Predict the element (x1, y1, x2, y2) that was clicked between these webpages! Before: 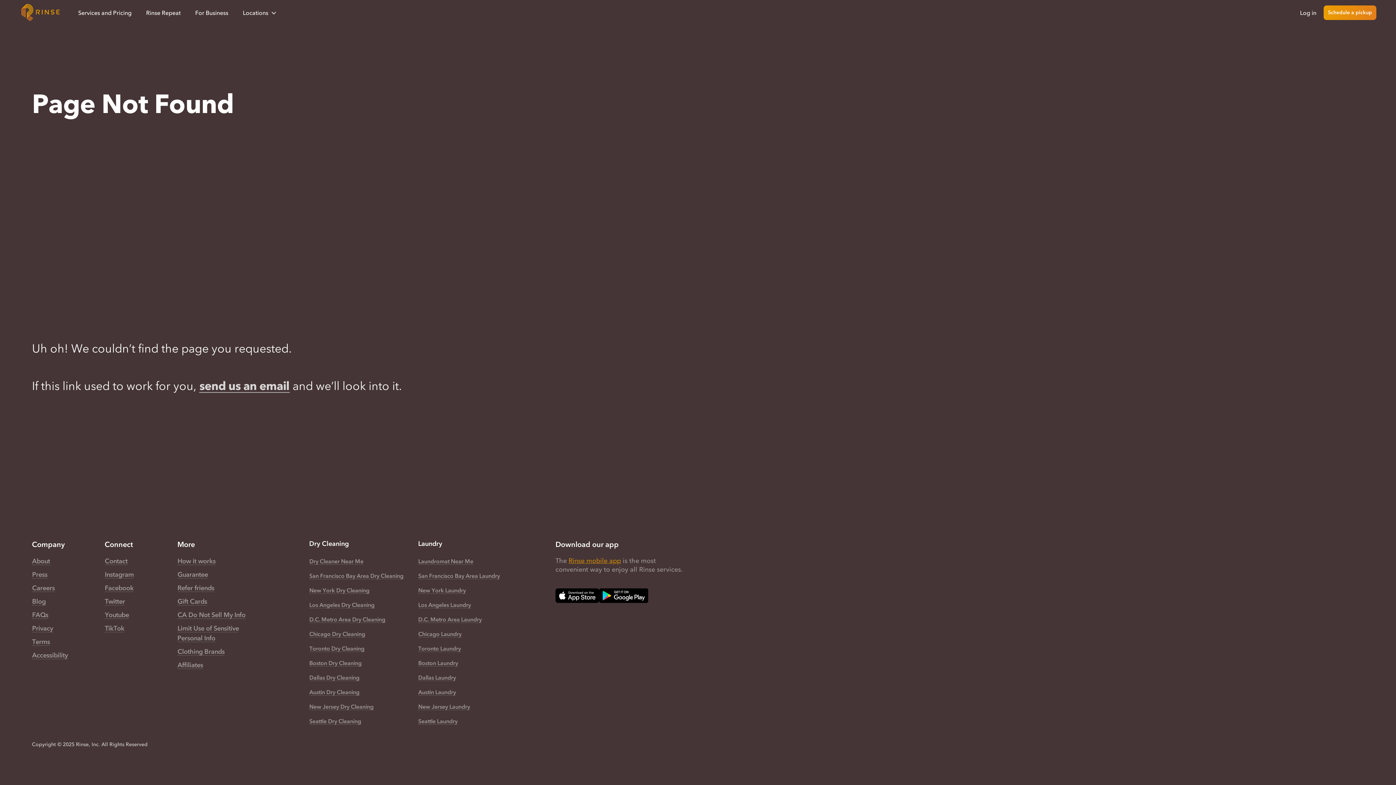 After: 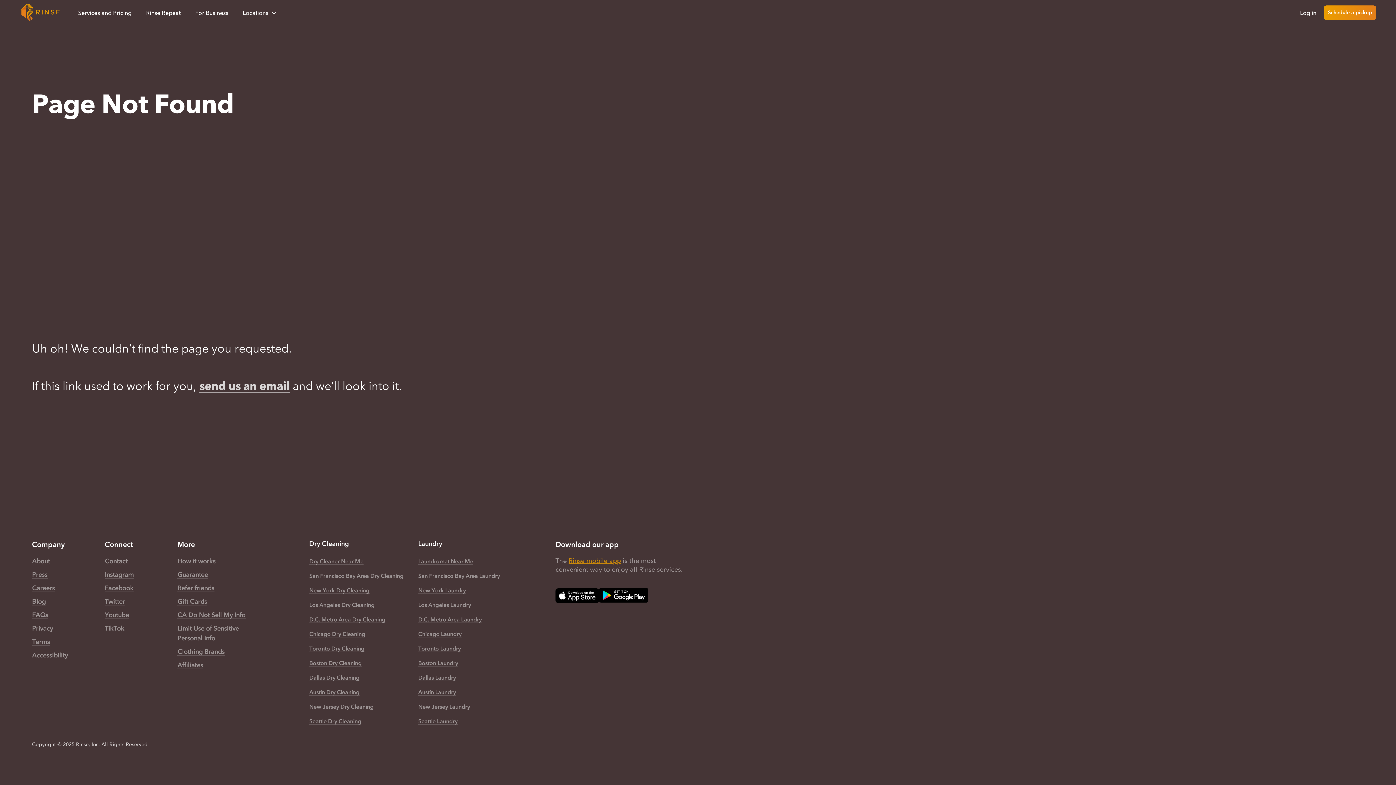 Action: bbox: (599, 588, 648, 603) label: Download Rinse on Google Play Store — opens in a new tab